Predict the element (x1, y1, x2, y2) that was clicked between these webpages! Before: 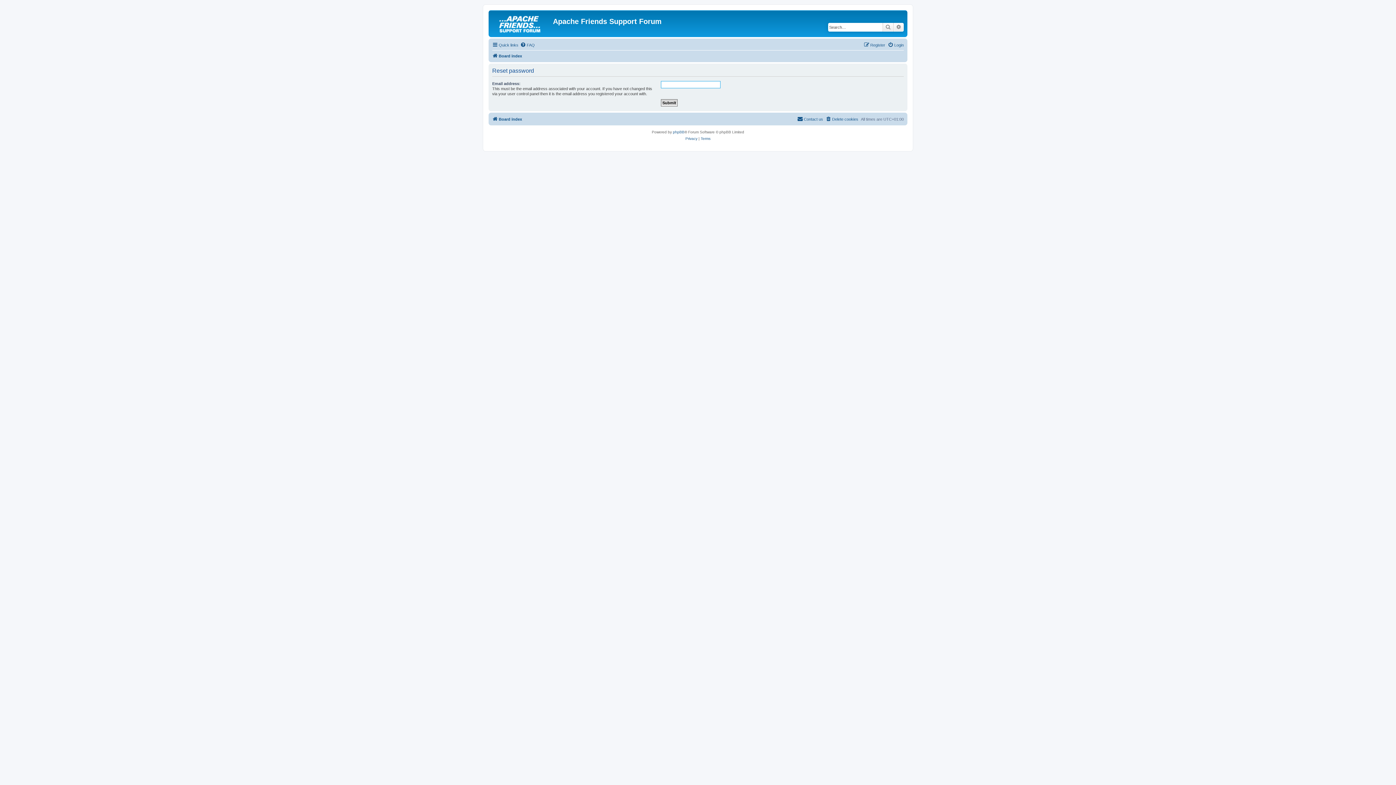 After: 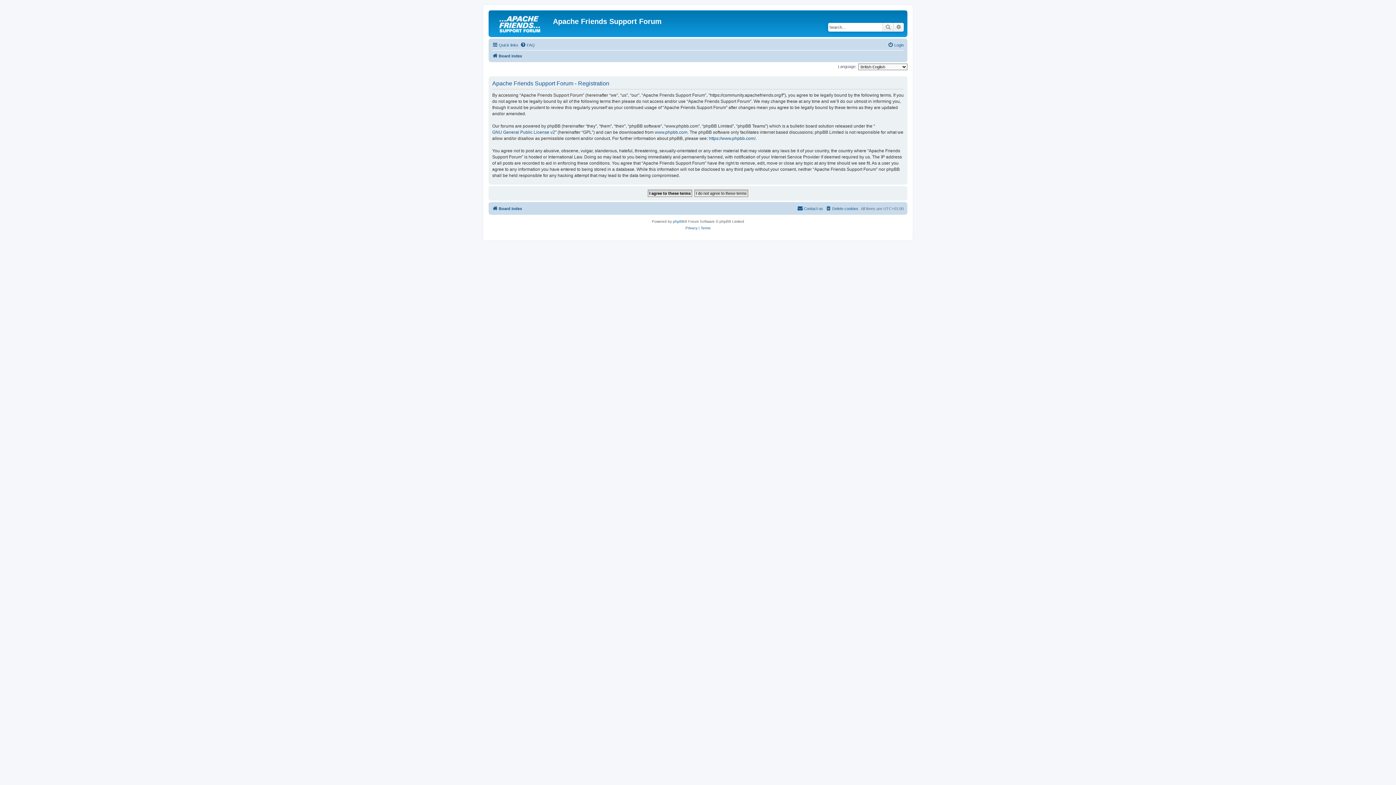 Action: label: Register bbox: (864, 40, 885, 49)